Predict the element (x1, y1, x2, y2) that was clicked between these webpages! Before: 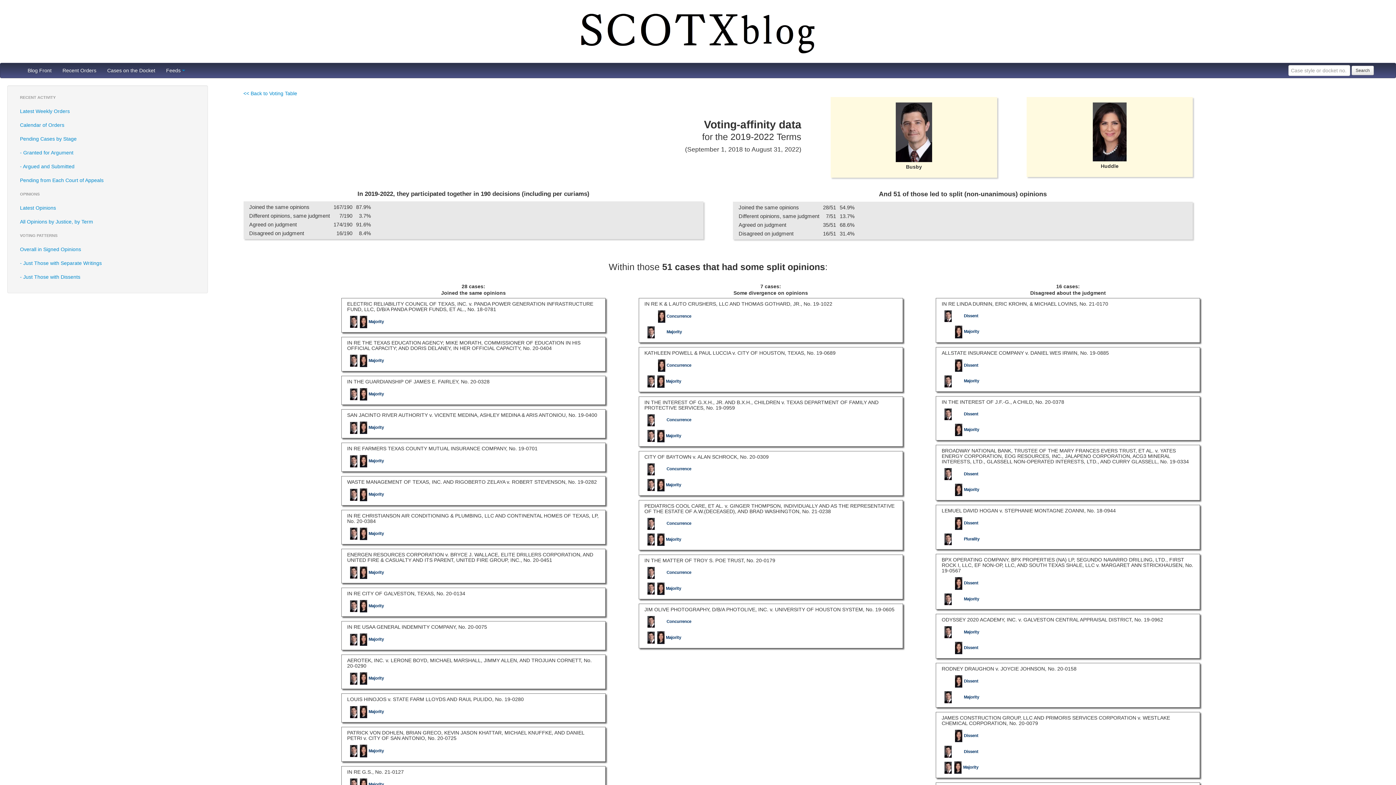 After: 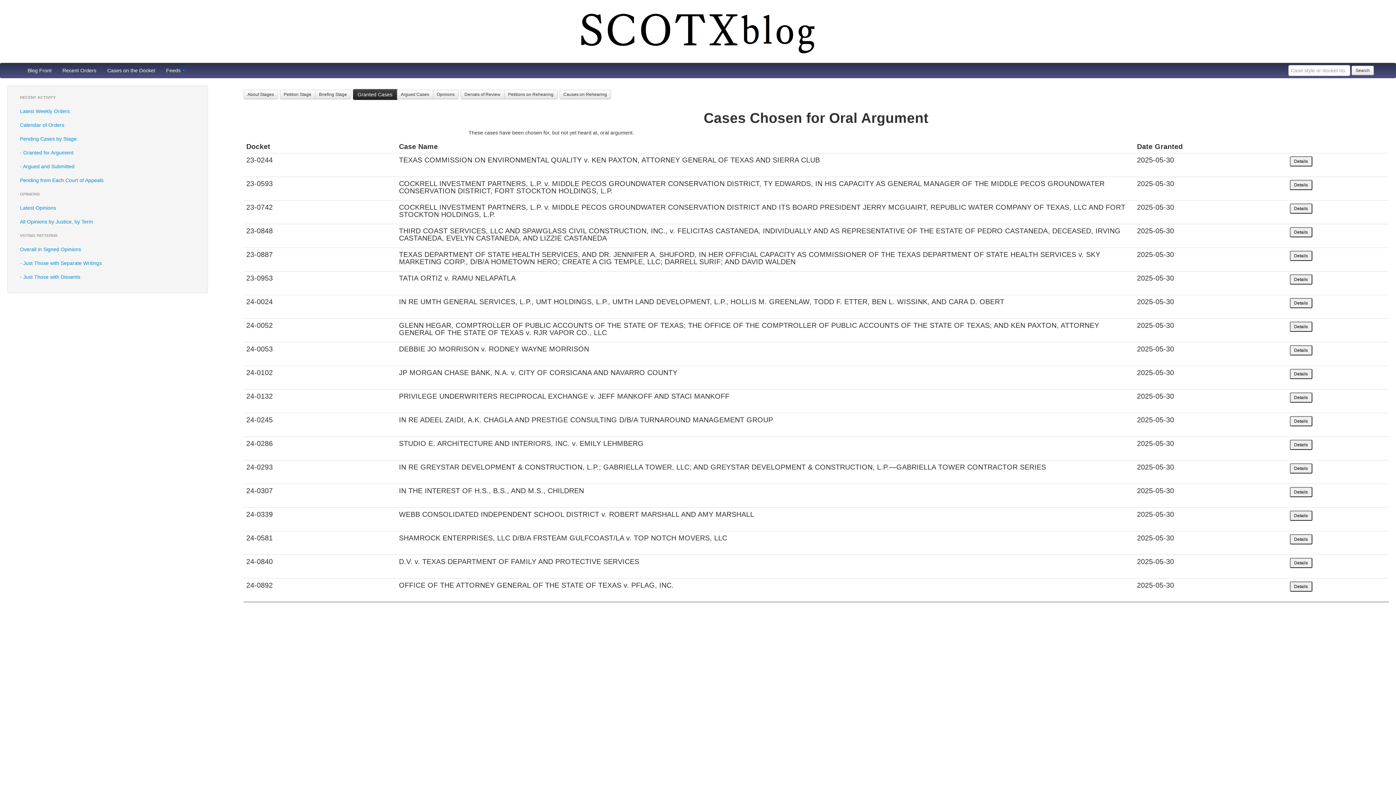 Action: bbox: (101, 63, 160, 77) label: Cases on the Docket